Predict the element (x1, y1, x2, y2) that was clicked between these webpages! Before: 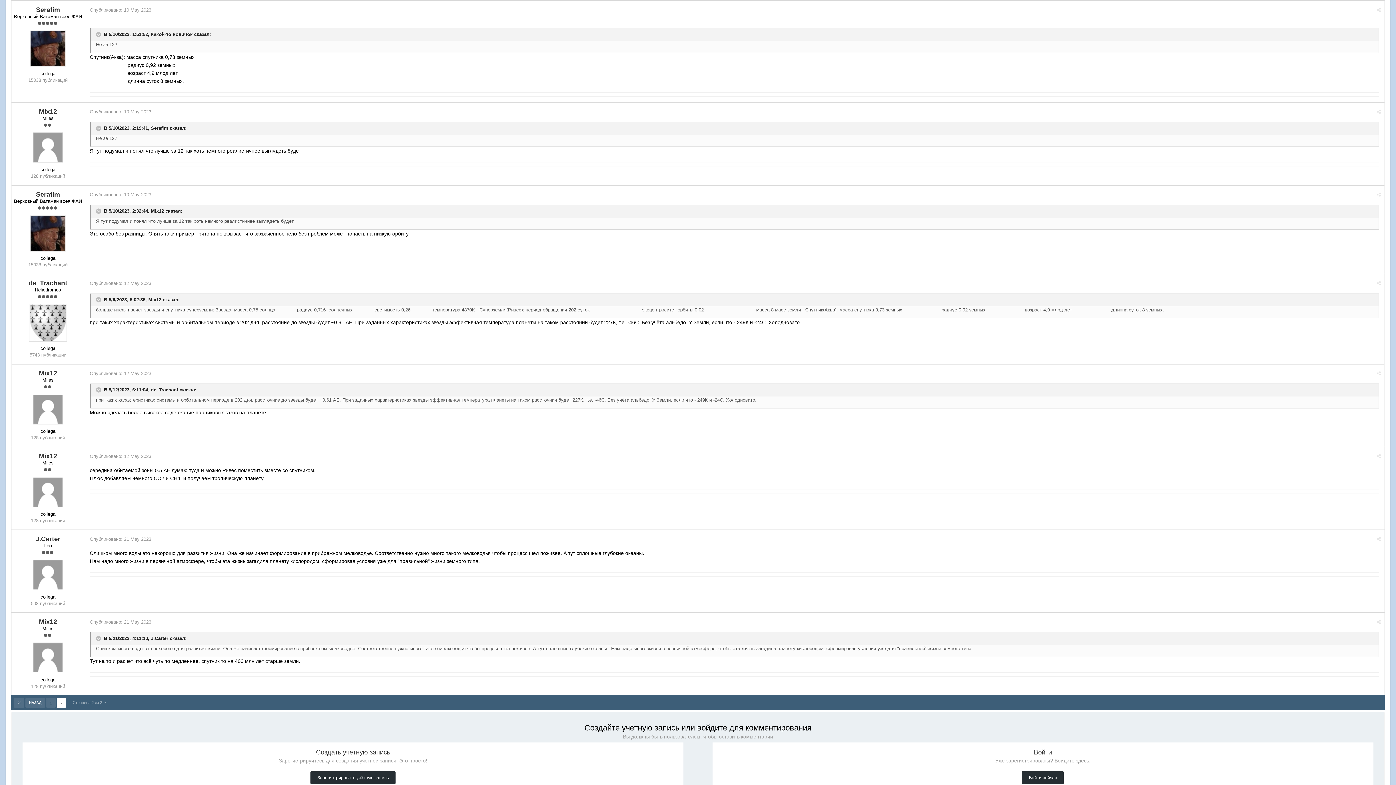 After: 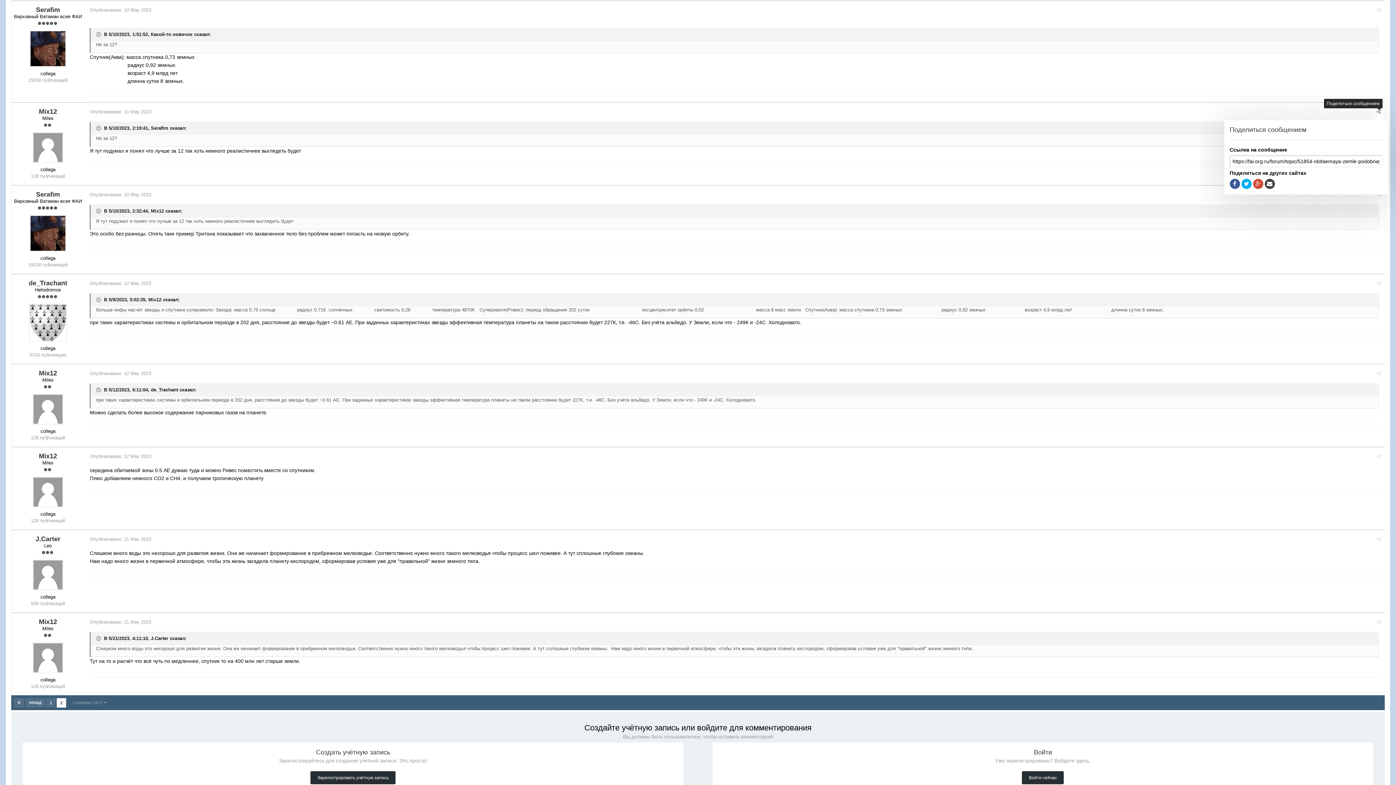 Action: bbox: (1377, 108, 1381, 114)